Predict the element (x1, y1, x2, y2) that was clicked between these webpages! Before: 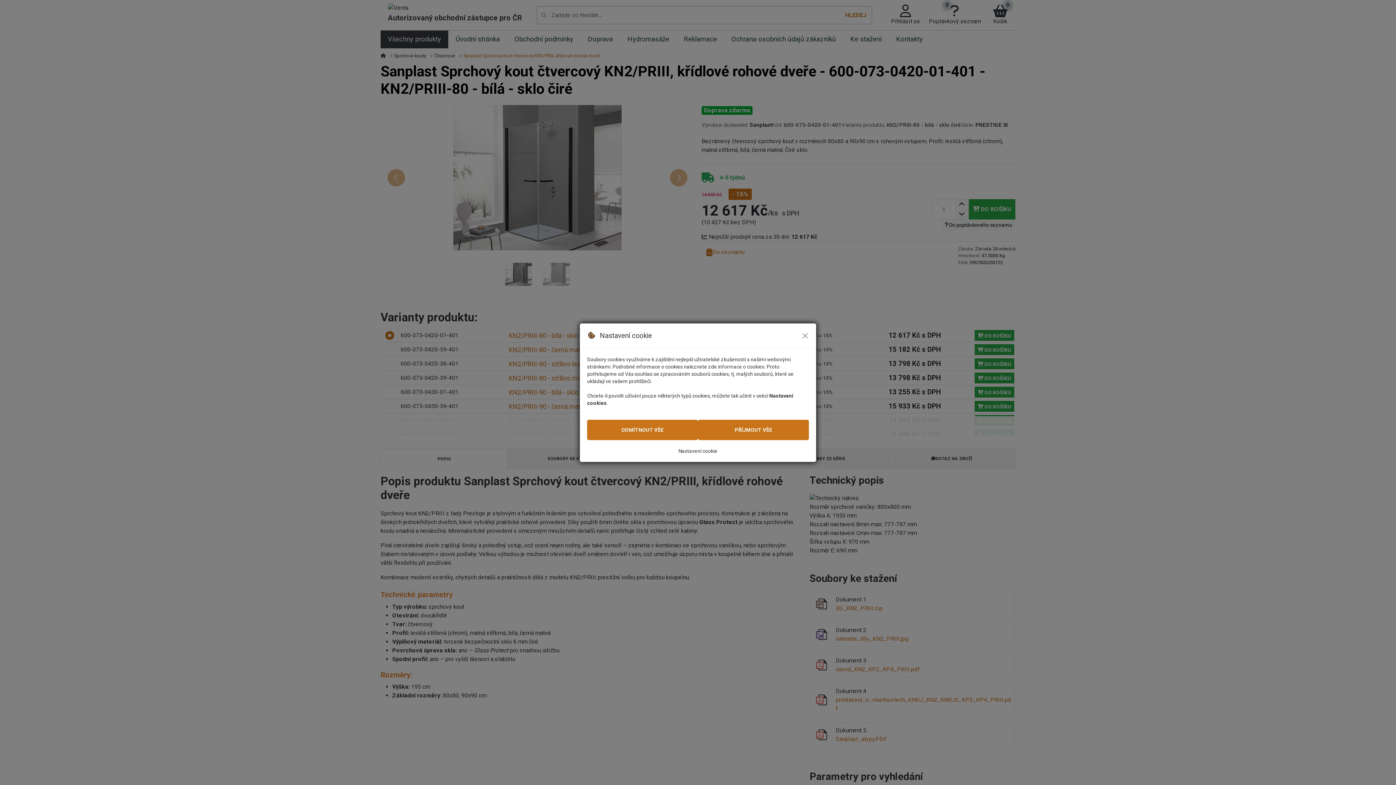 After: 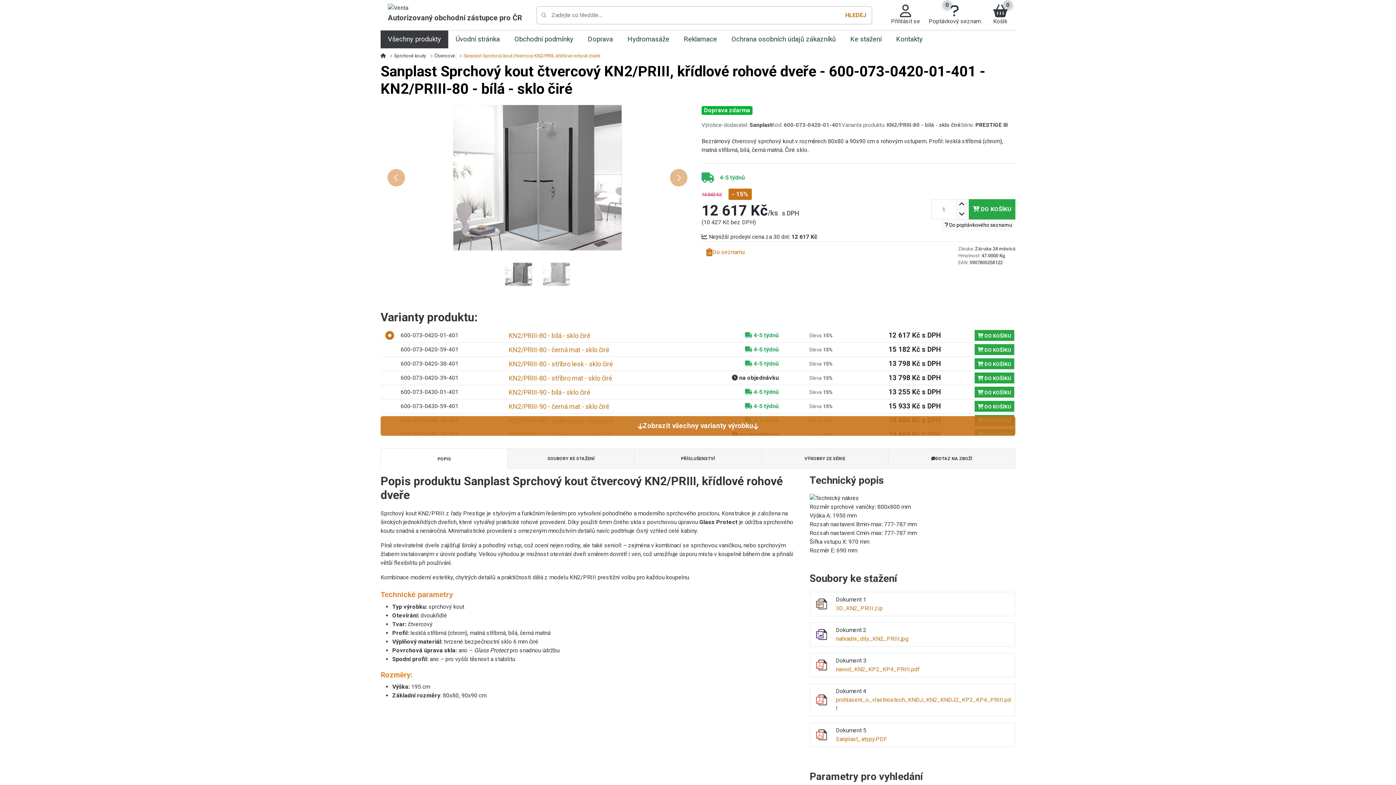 Action: bbox: (587, 419, 698, 440) label: ODMÍTNOUT VŠE